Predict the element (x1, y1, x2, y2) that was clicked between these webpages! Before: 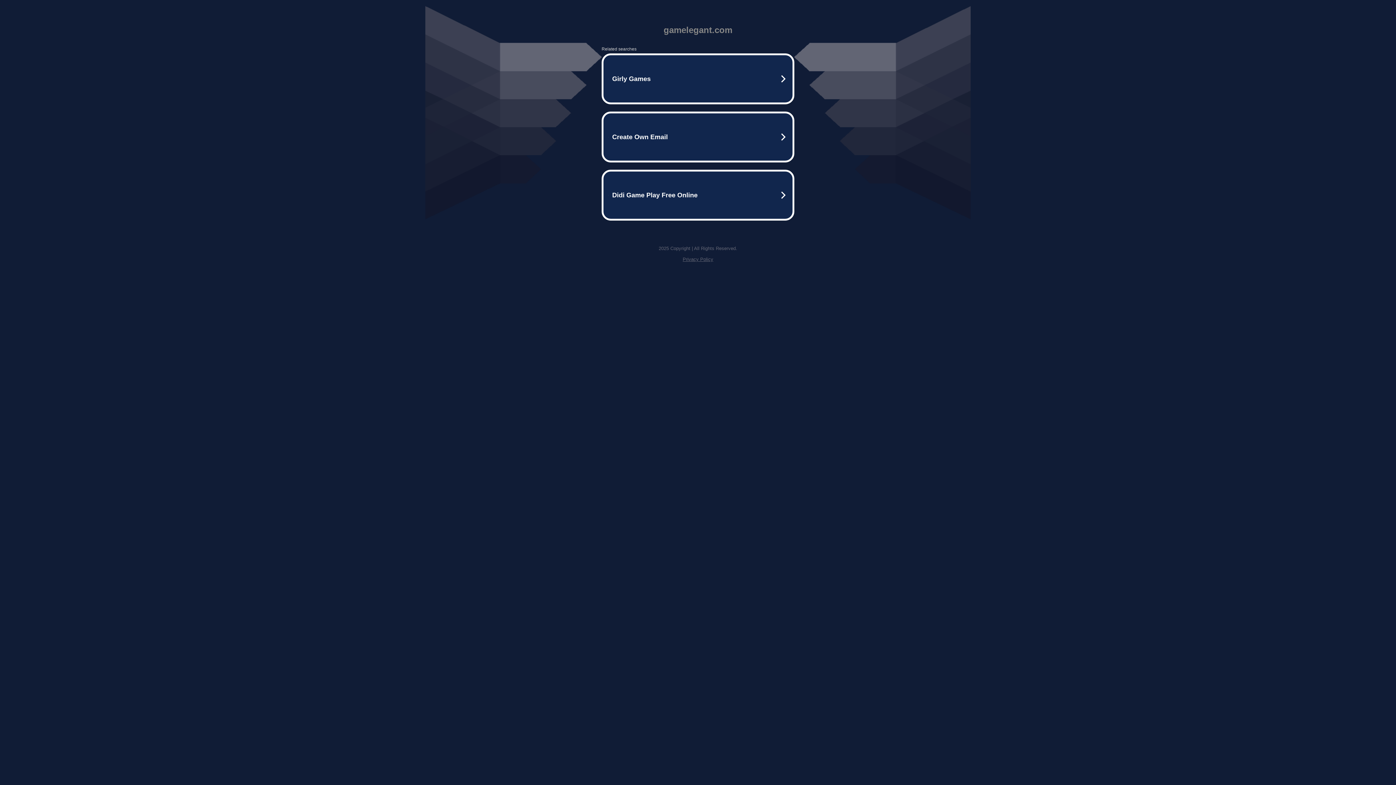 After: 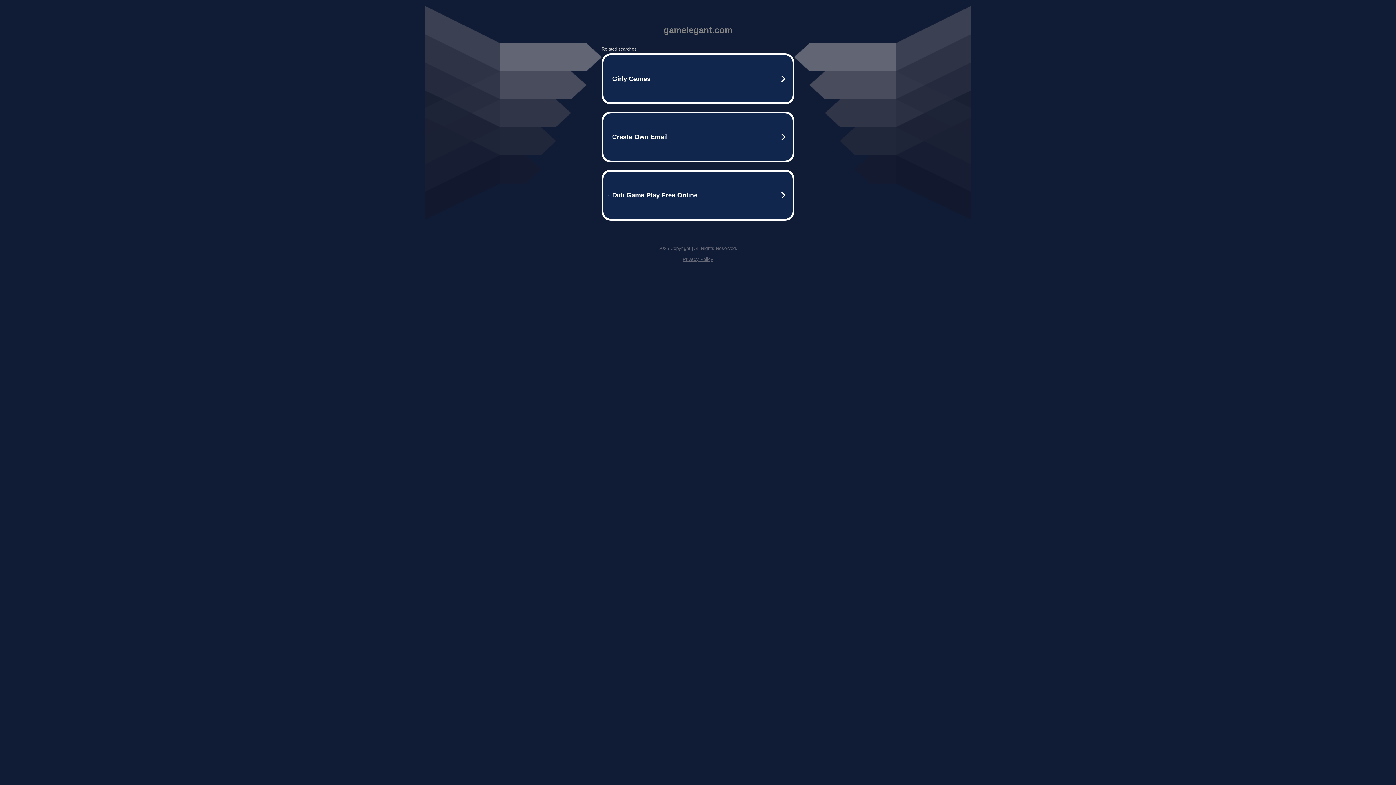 Action: label: Privacy Policy bbox: (682, 256, 713, 262)